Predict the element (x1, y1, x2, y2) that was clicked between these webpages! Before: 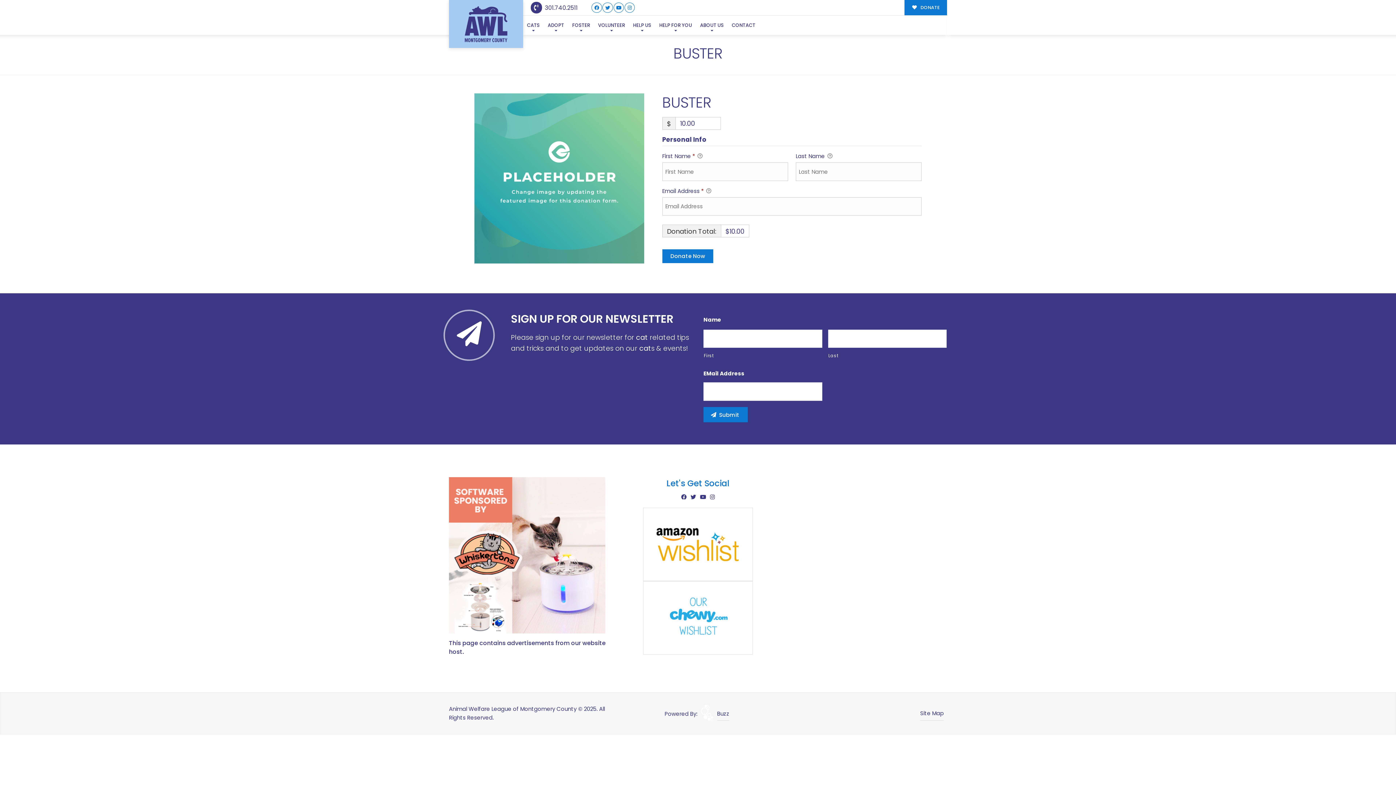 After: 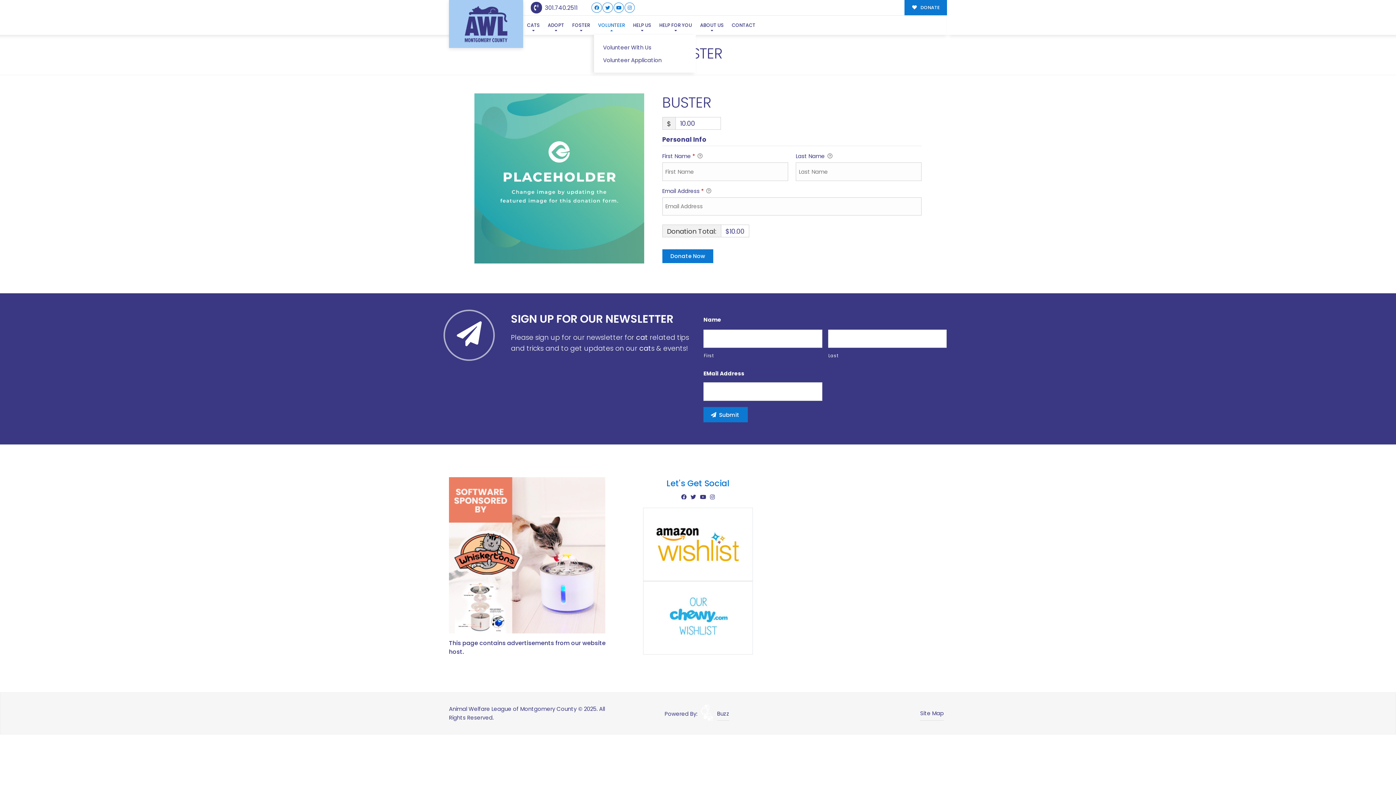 Action: label: VOLUNTEER bbox: (594, 15, 629, 34)